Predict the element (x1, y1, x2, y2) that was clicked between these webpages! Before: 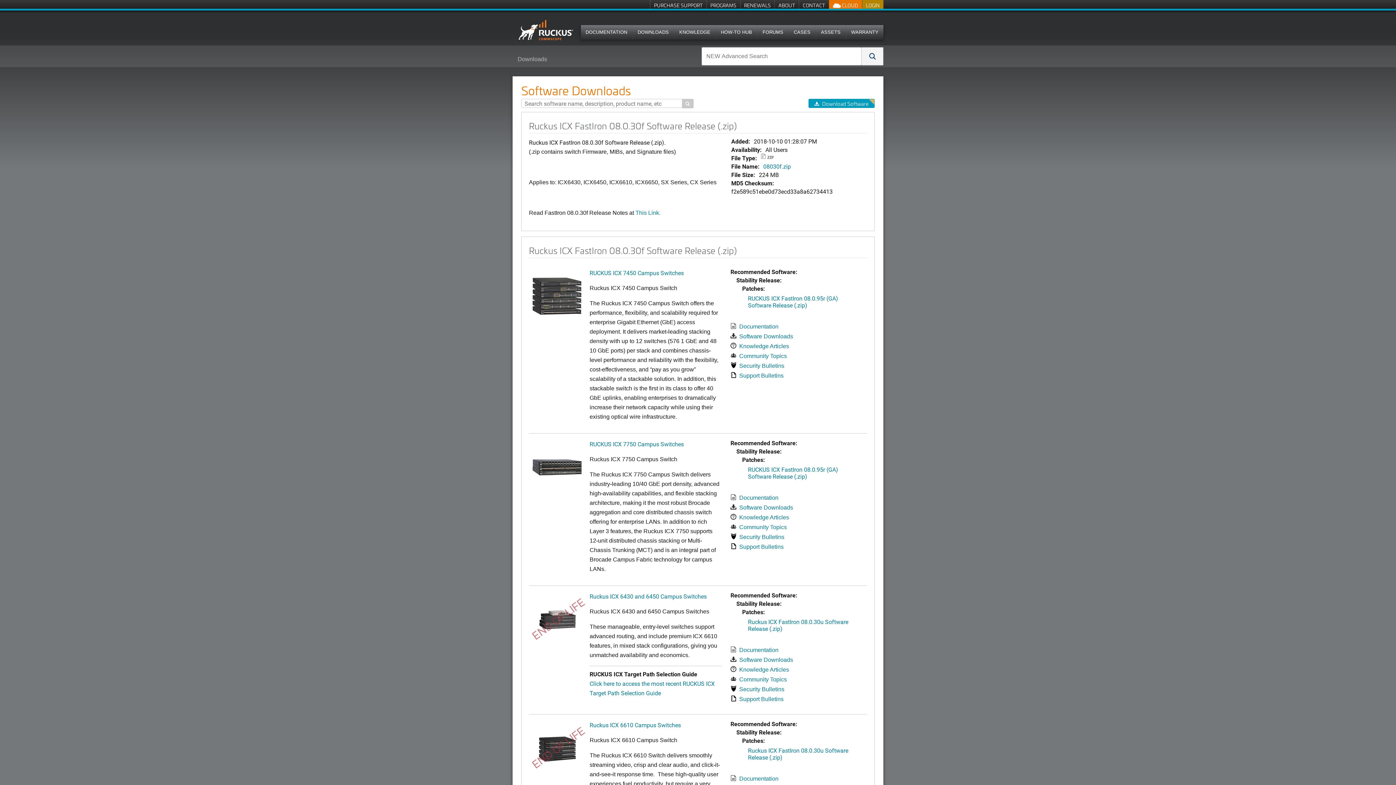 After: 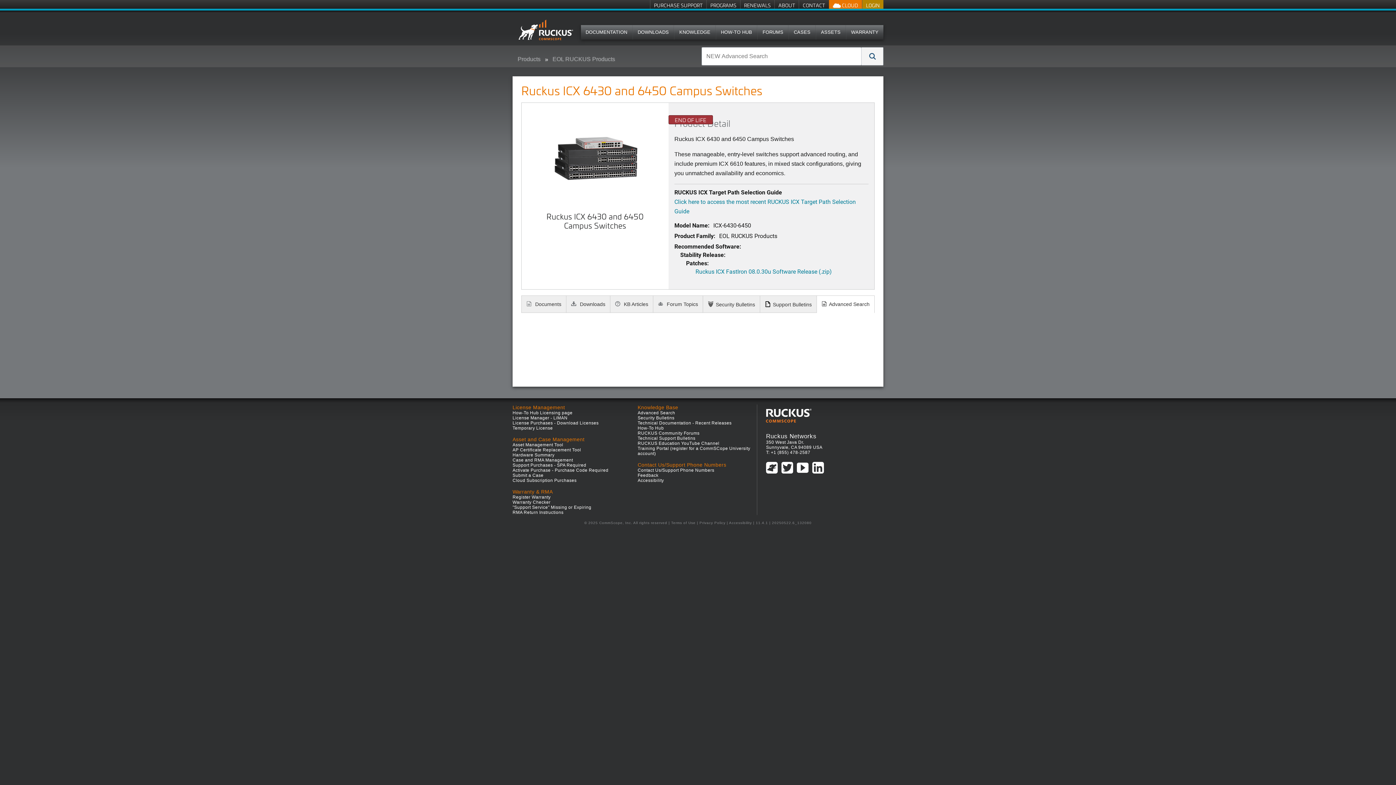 Action: label: Knowledge Articles bbox: (739, 666, 789, 673)